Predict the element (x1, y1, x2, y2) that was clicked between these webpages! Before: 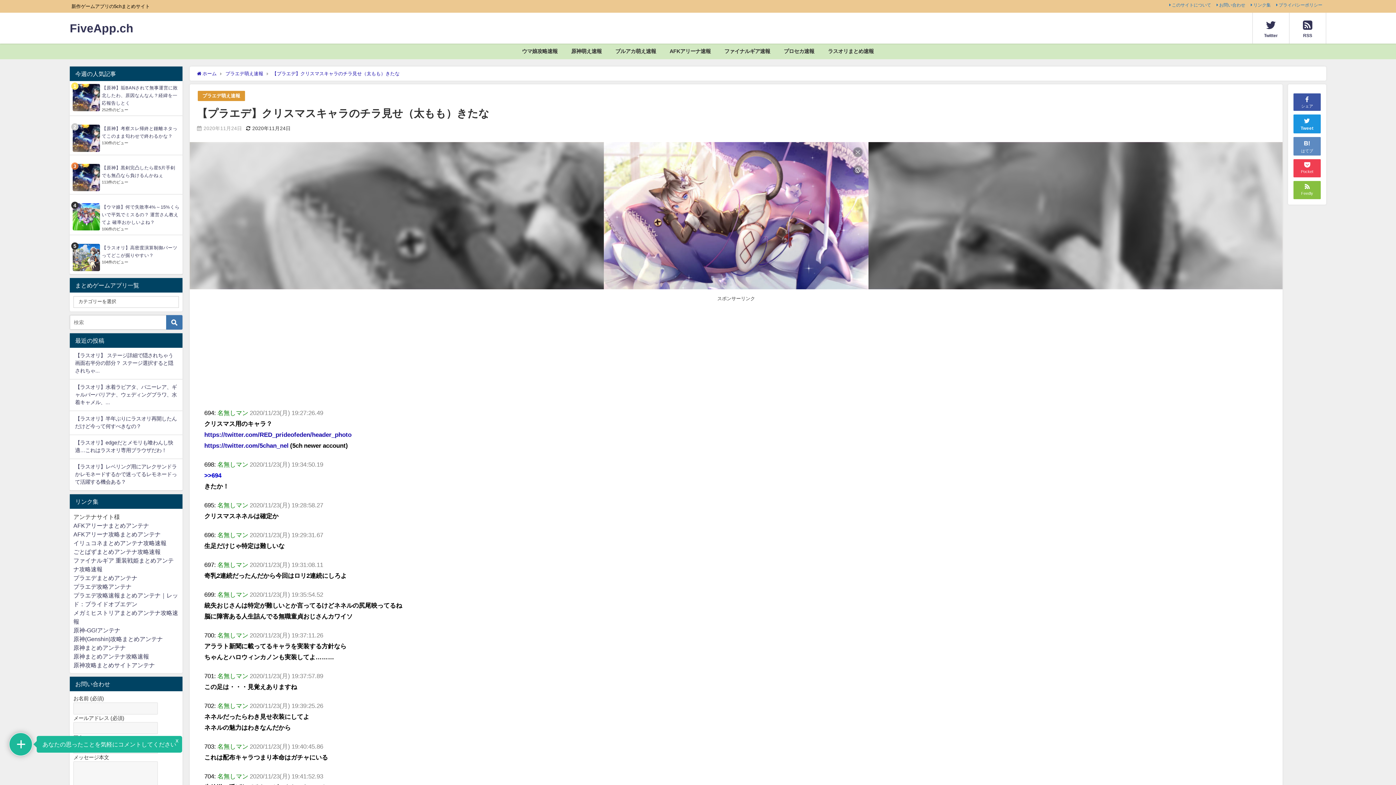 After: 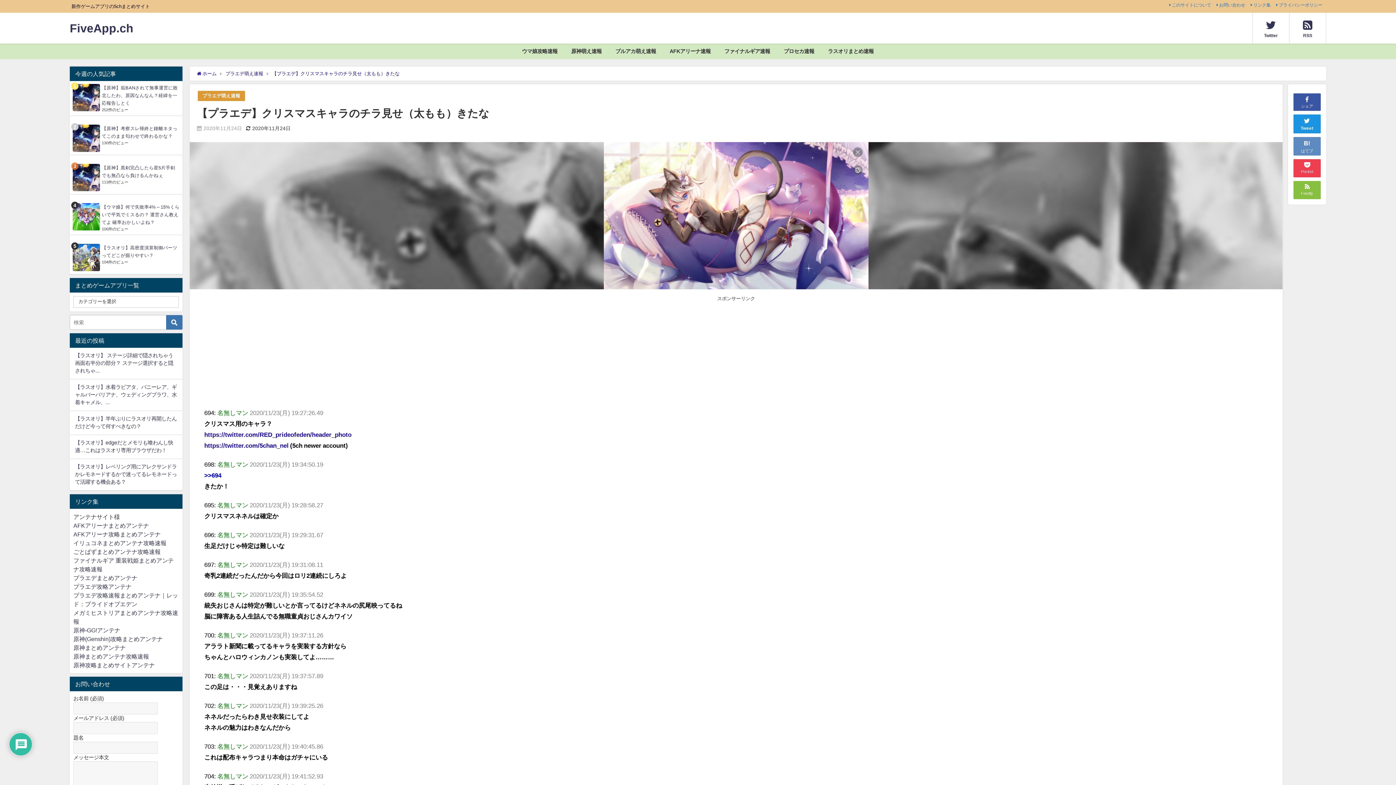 Action: label: 【プラエデ】クリスマスキャラのチラ見せ（太もも）きたな bbox: (272, 71, 399, 76)